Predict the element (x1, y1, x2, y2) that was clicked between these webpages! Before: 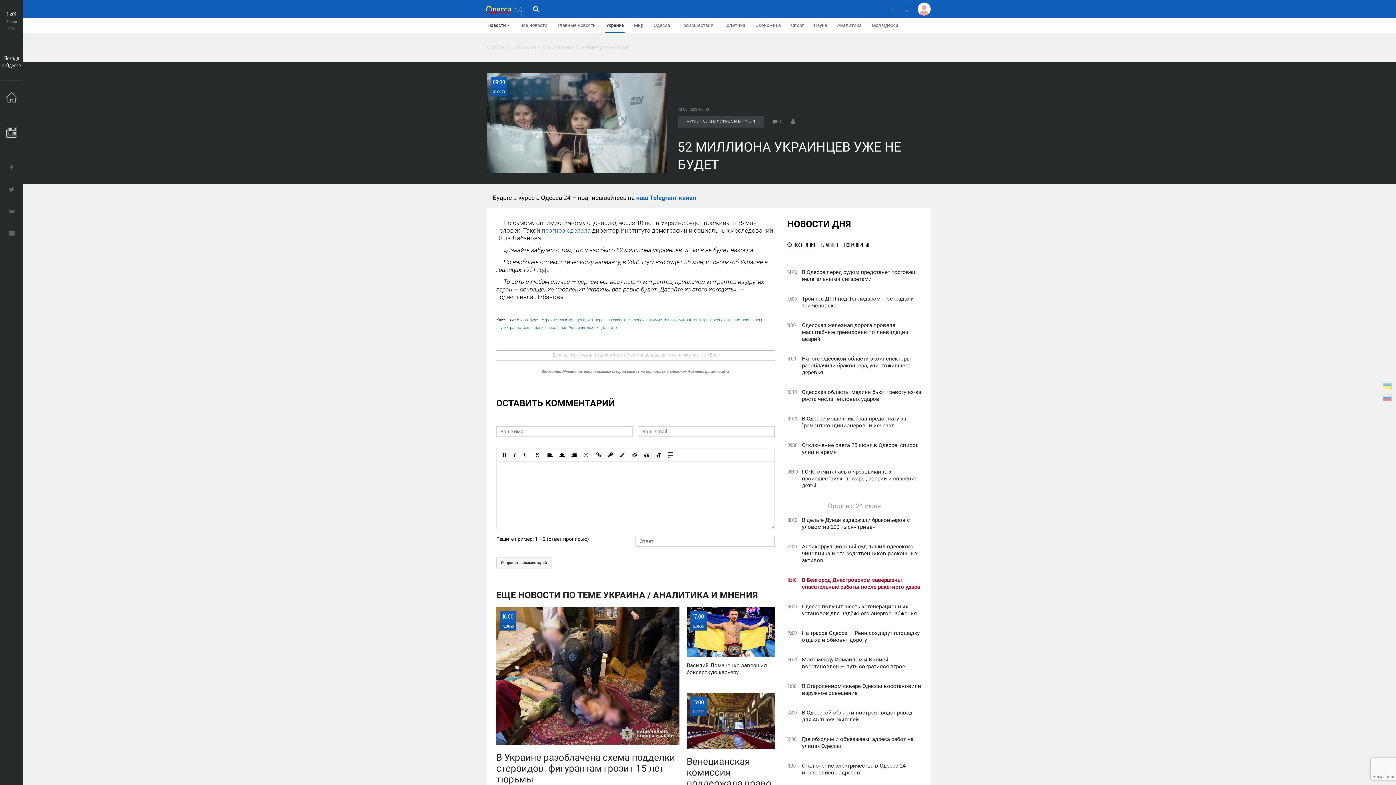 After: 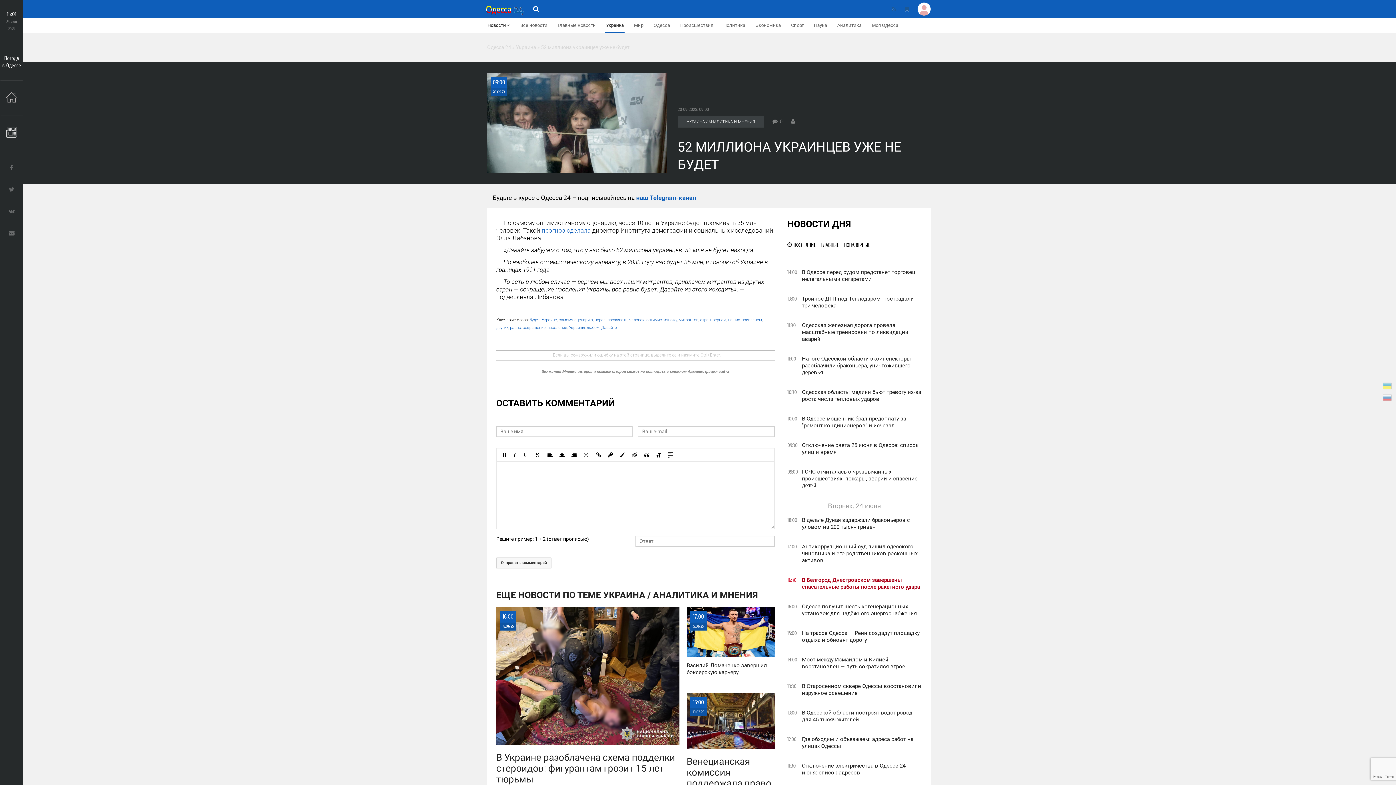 Action: bbox: (607, 317, 627, 322) label: проживать